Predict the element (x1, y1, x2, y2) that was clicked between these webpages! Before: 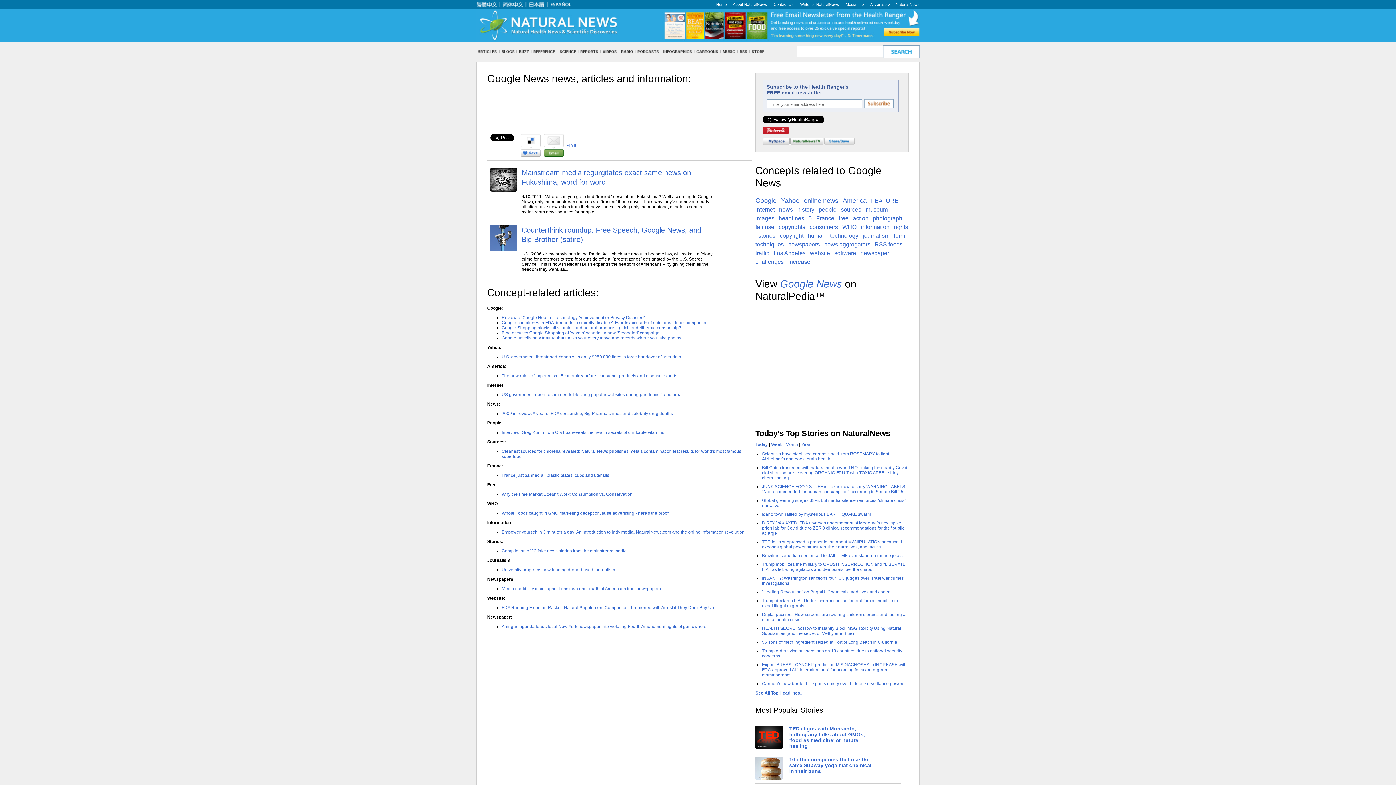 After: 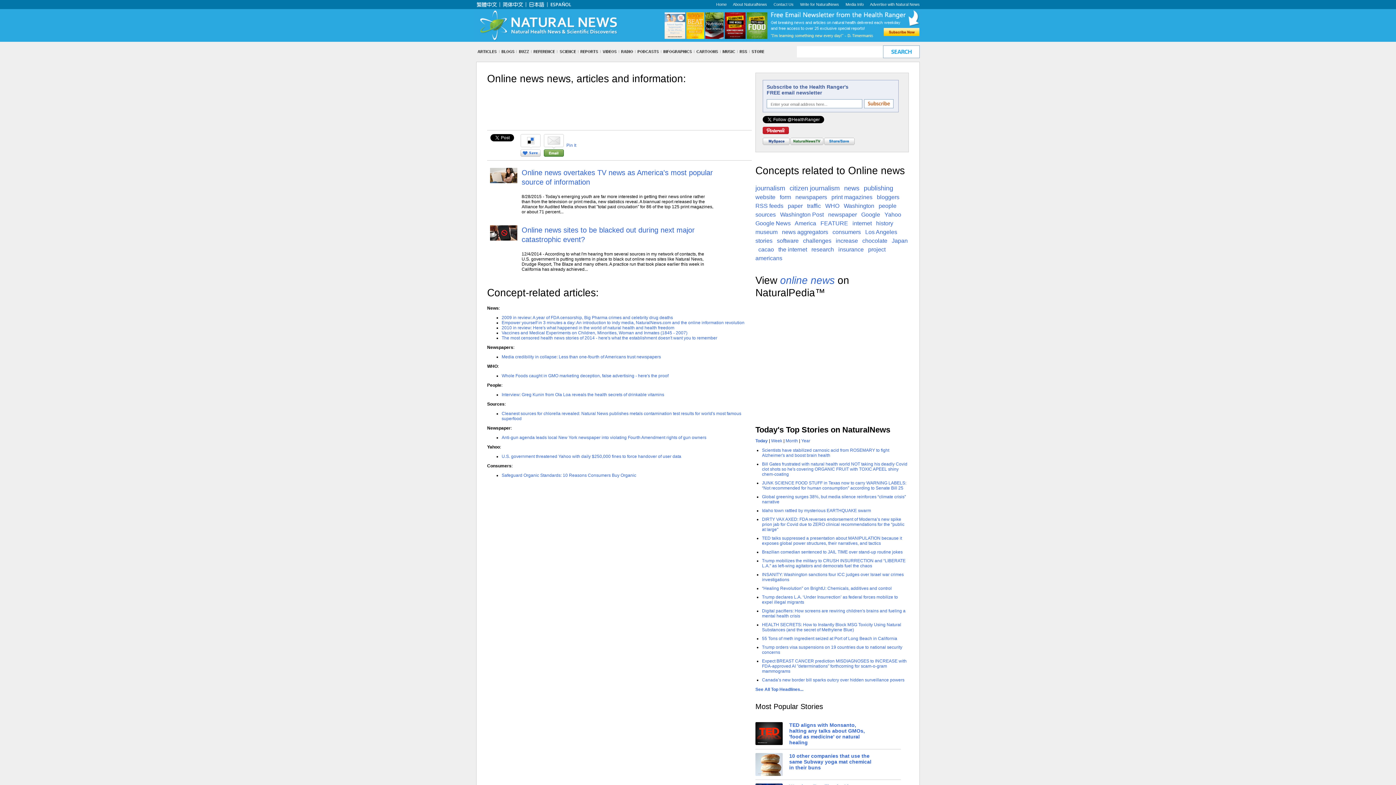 Action: bbox: (804, 196, 838, 204) label: online news